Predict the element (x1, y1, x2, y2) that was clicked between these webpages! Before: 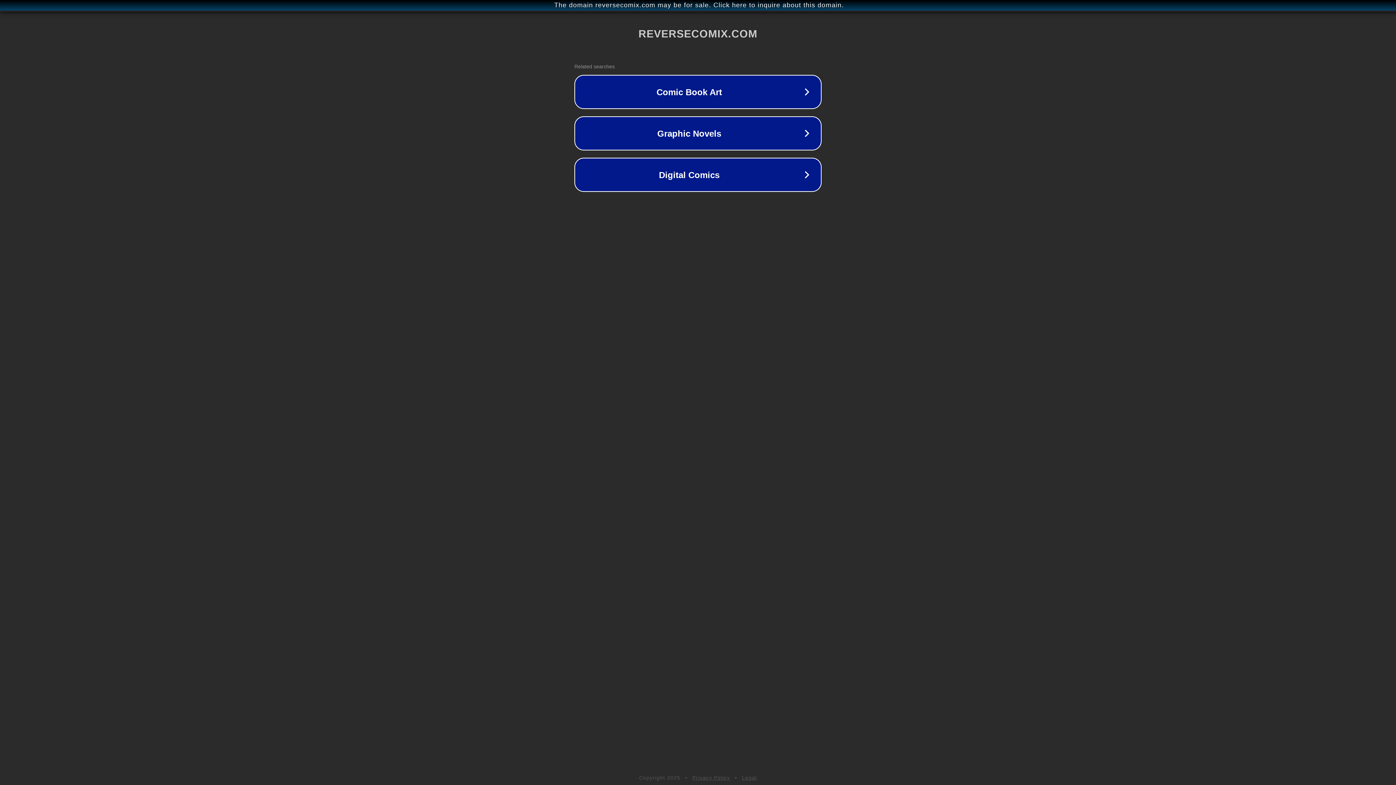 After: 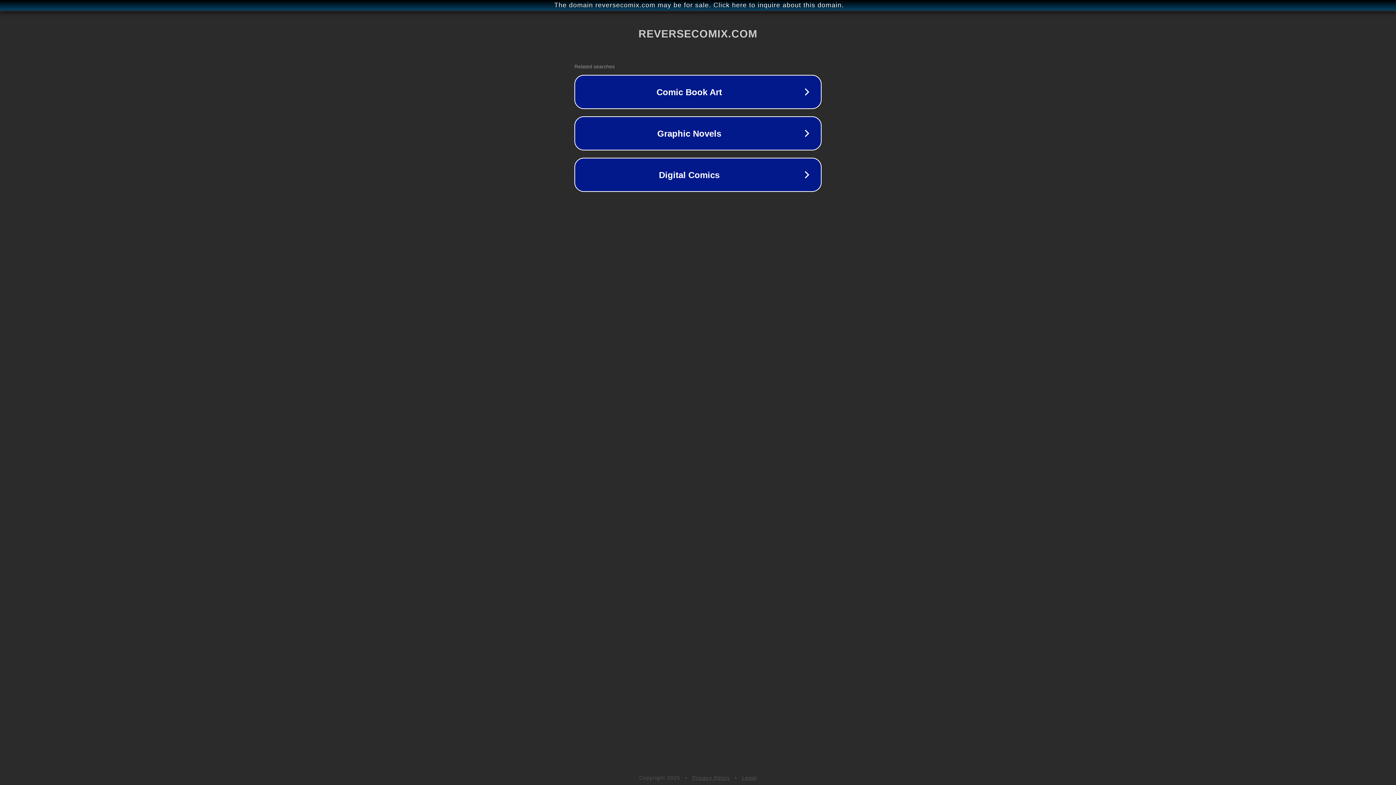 Action: label: Legal bbox: (742, 775, 757, 781)